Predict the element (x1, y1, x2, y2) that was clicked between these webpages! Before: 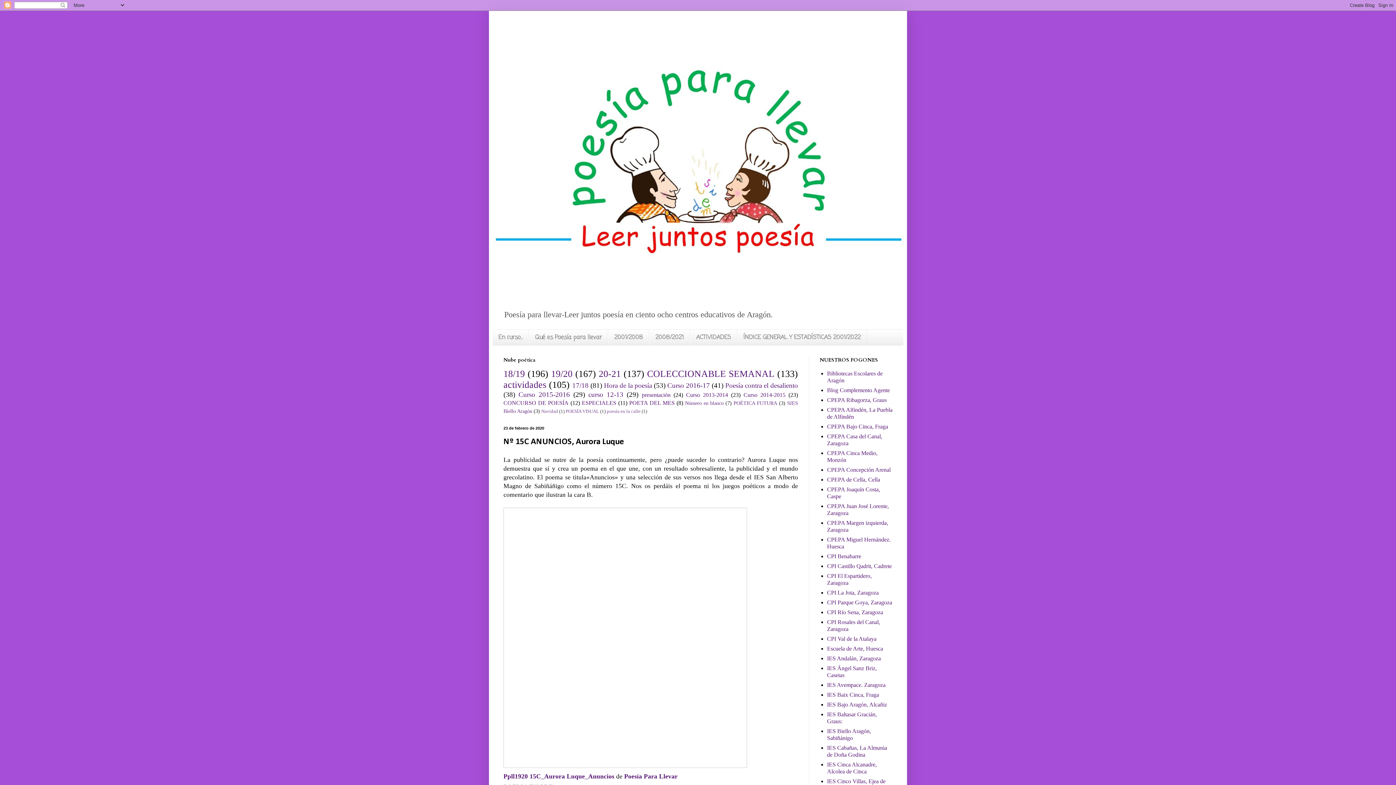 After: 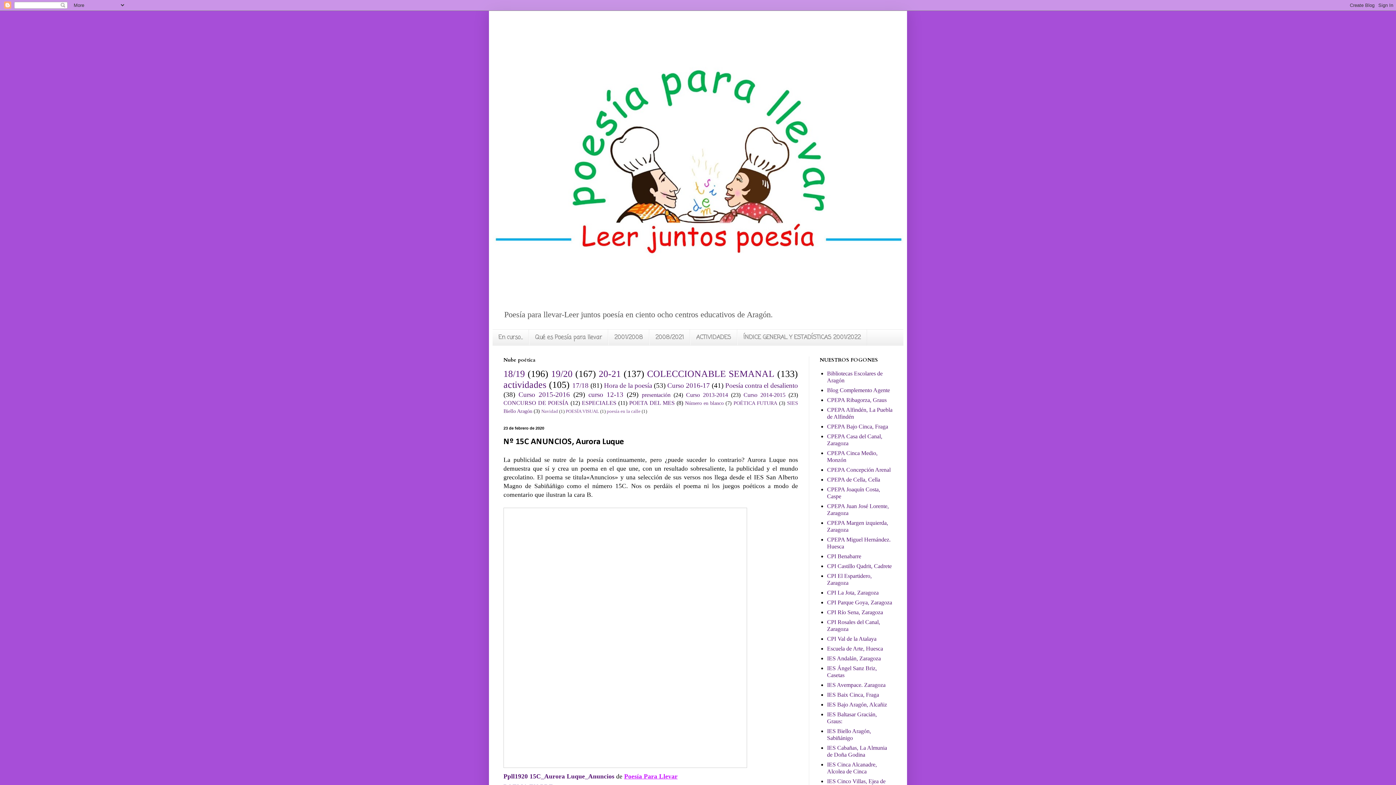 Action: label: Poesía Para Llevar bbox: (624, 773, 677, 780)